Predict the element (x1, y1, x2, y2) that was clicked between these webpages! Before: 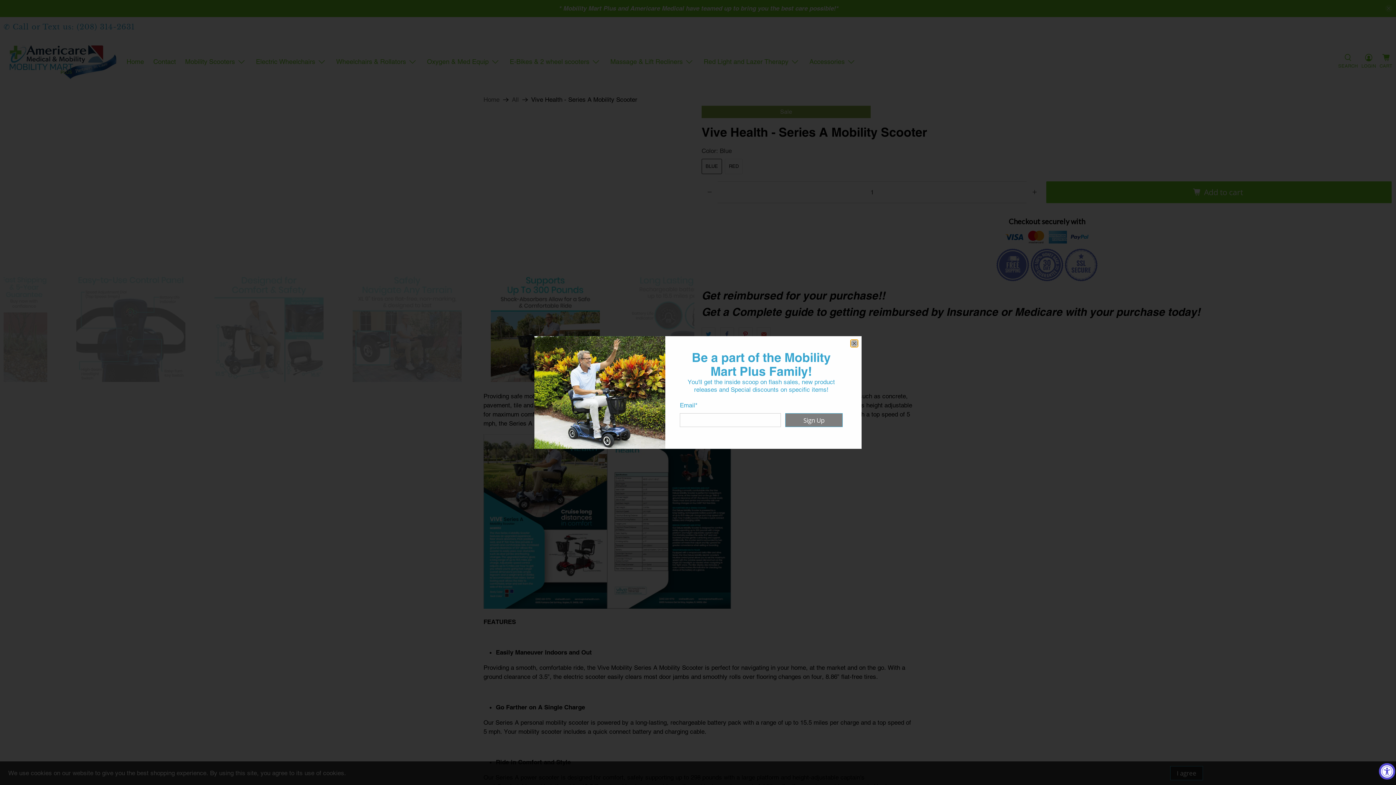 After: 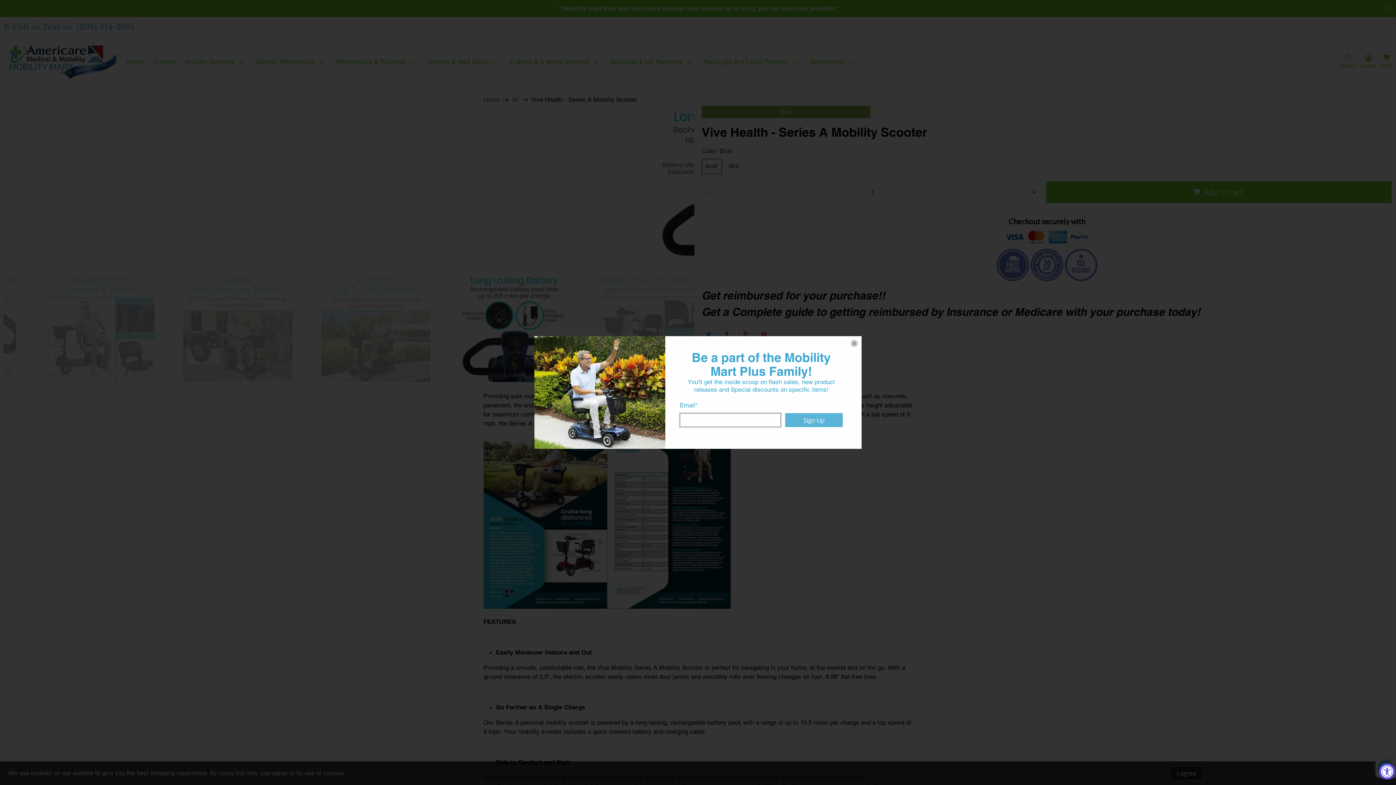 Action: bbox: (785, 413, 842, 427) label: Sign Up